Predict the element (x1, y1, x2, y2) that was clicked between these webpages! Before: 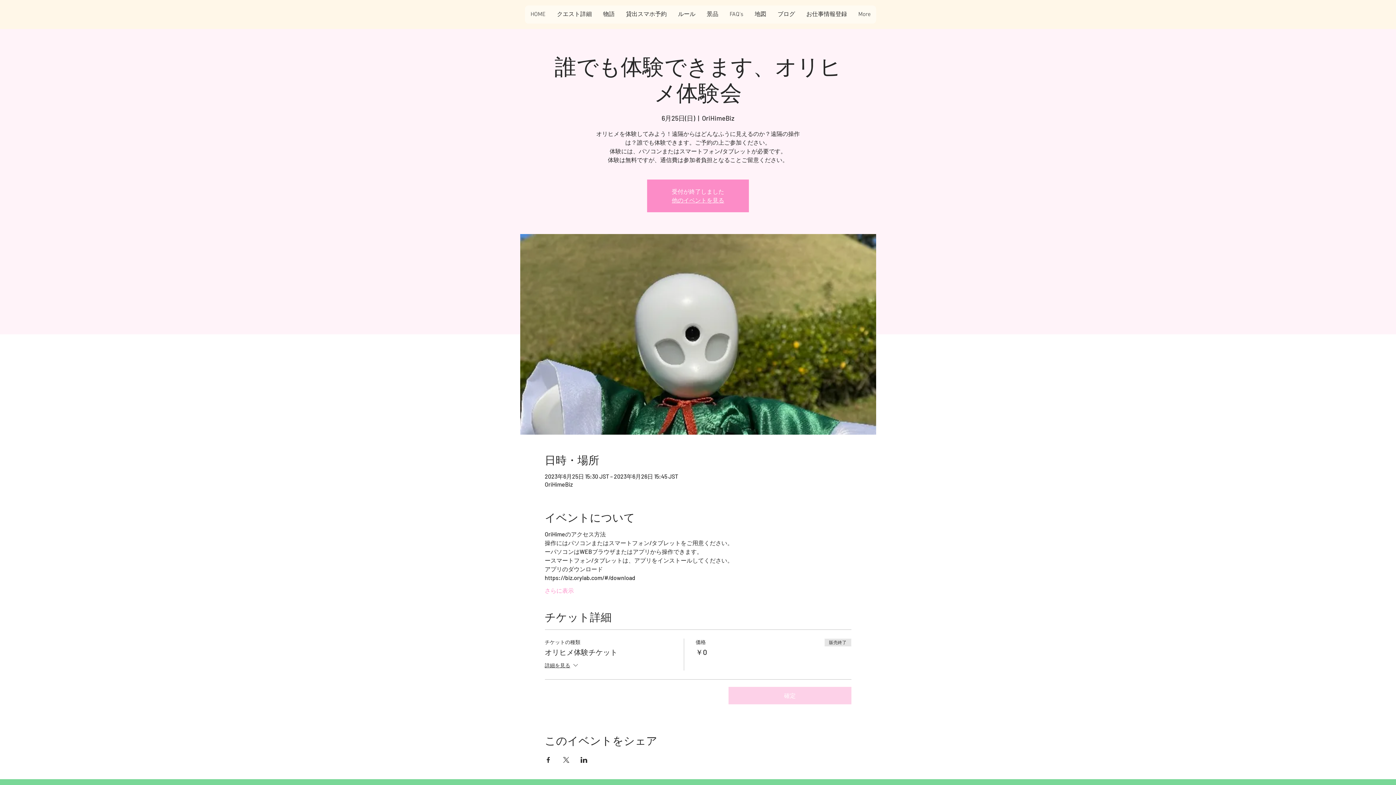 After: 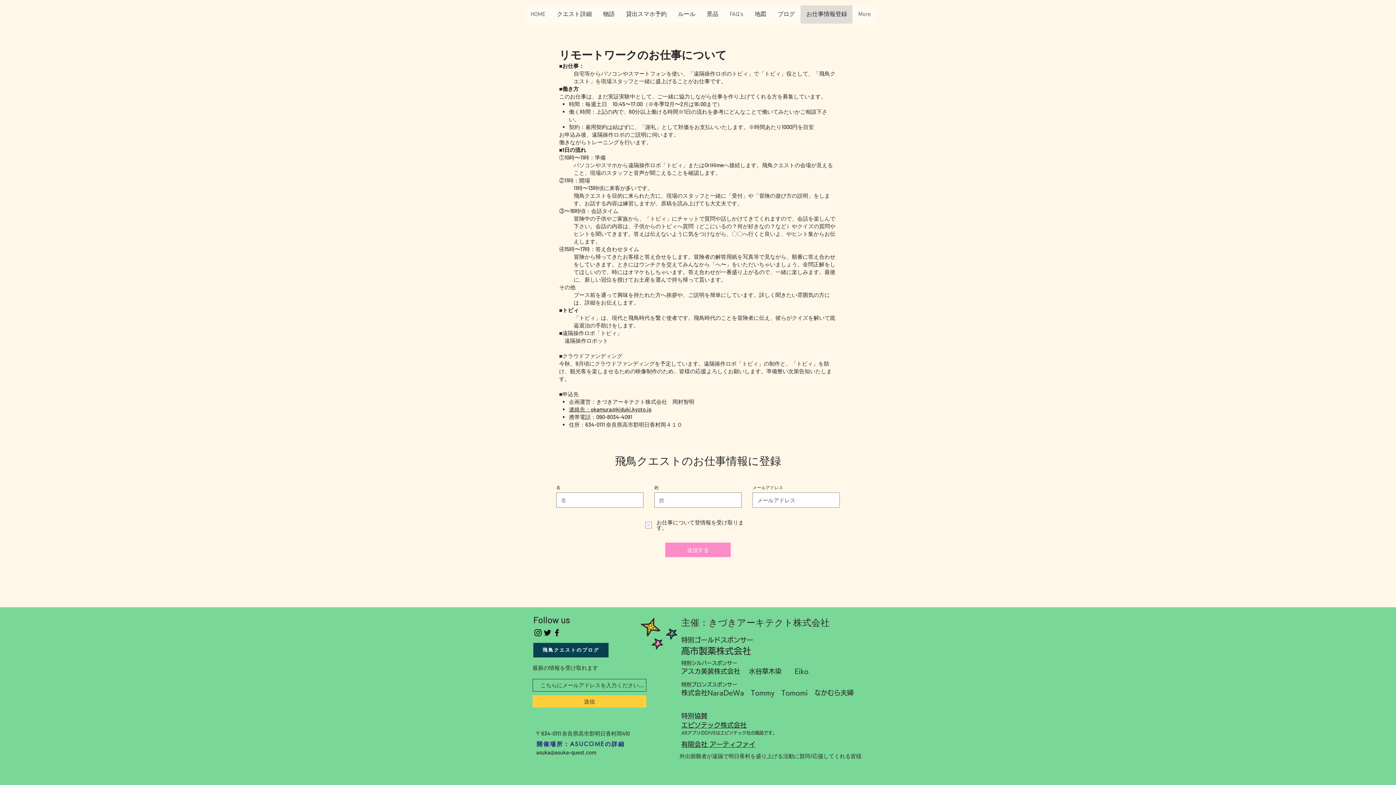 Action: label: お仕事情報登録 bbox: (800, 5, 852, 23)